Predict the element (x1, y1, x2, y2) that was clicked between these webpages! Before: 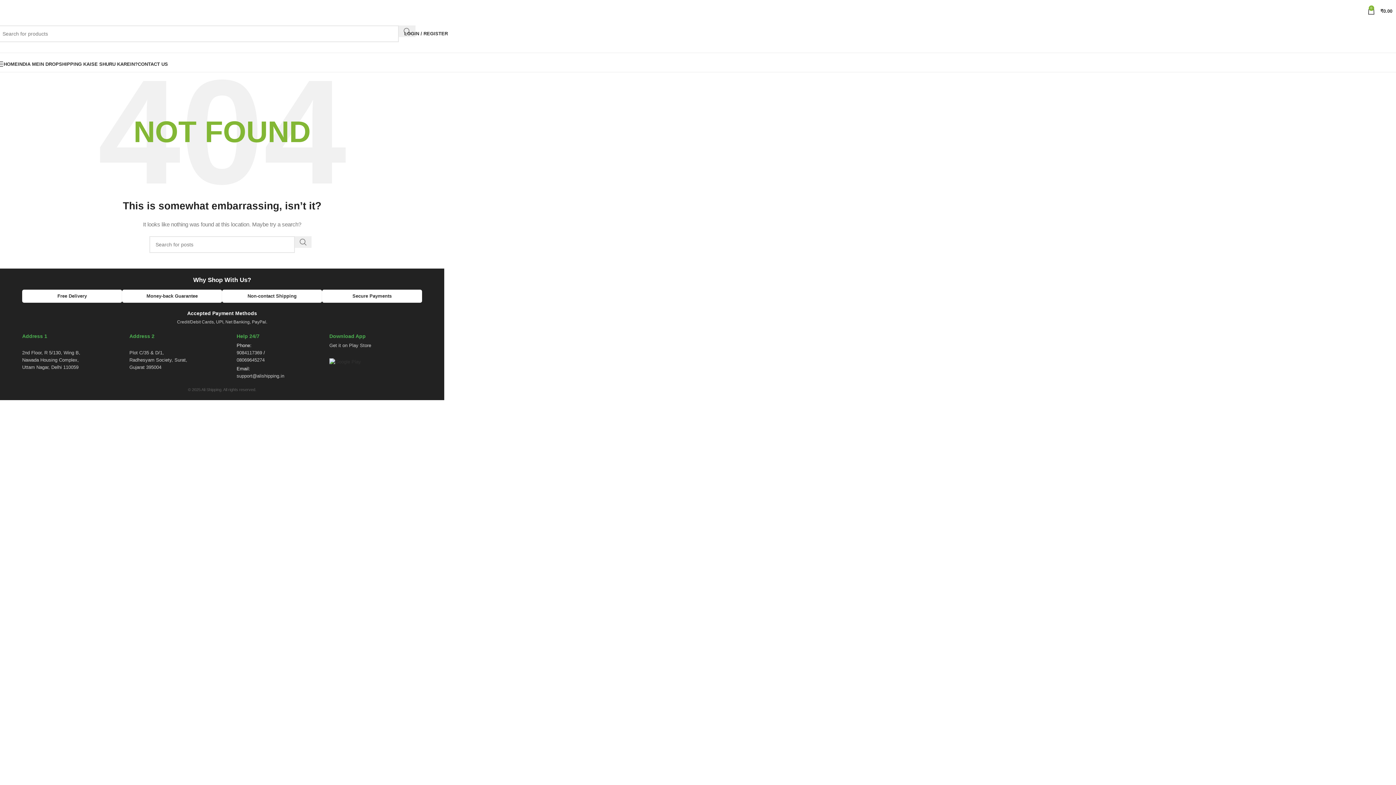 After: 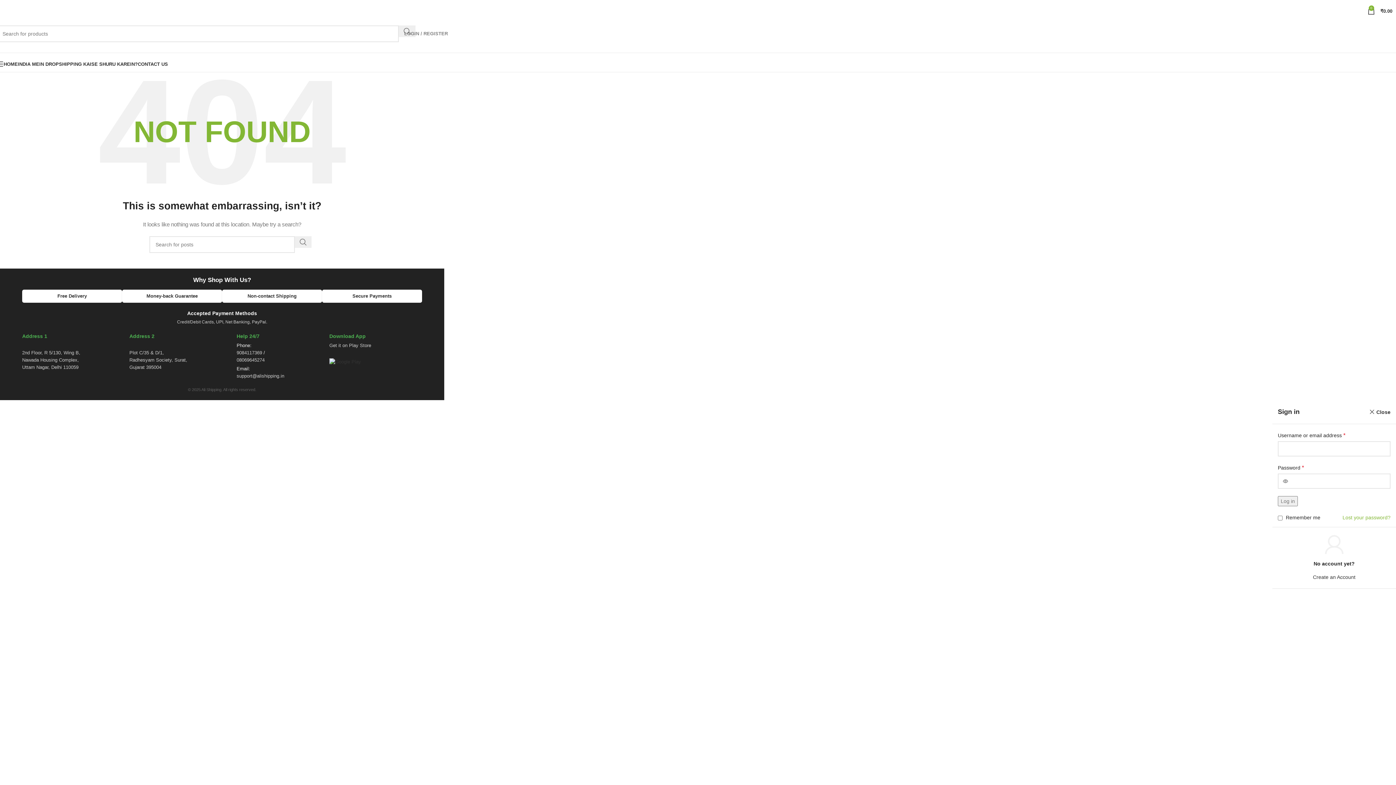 Action: bbox: (404, 26, 448, 40) label: LOGIN / REGISTER